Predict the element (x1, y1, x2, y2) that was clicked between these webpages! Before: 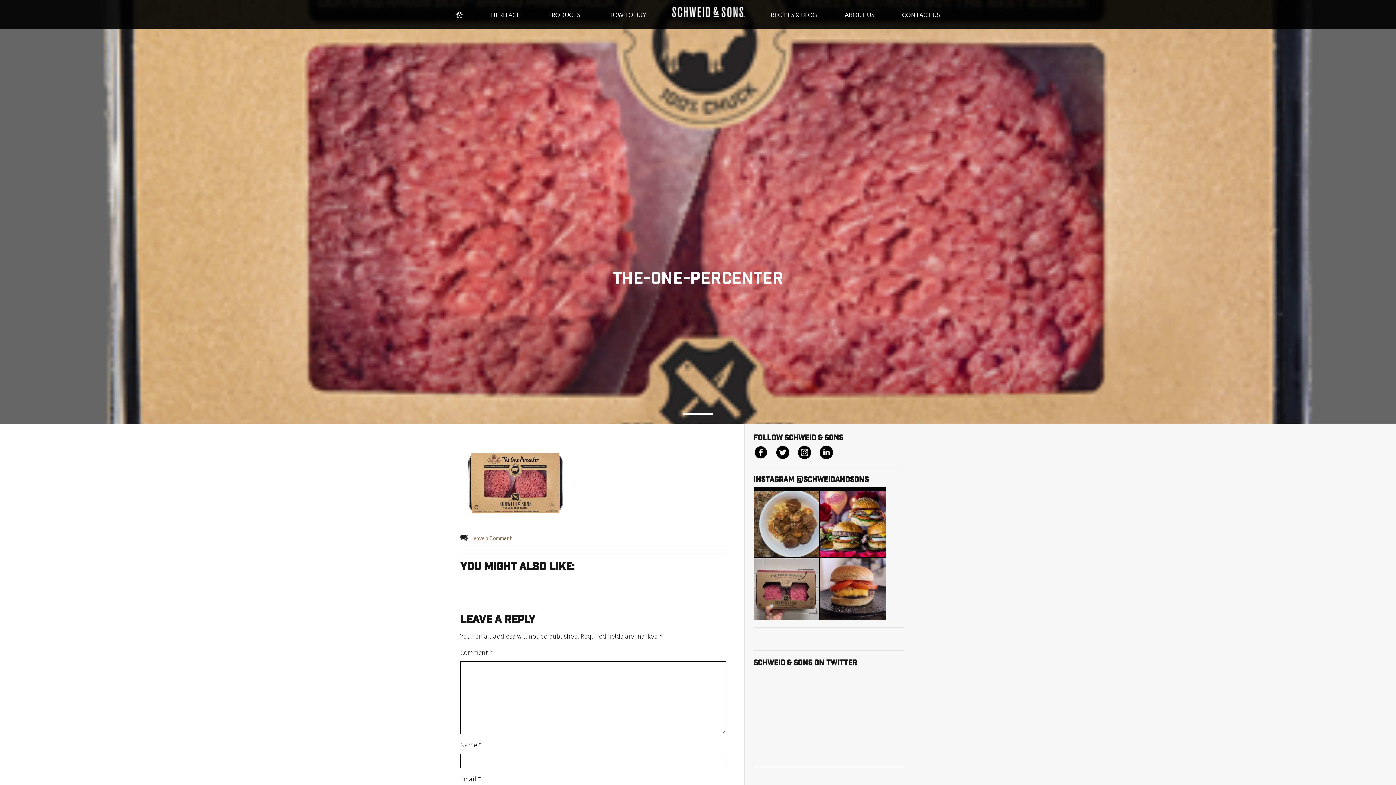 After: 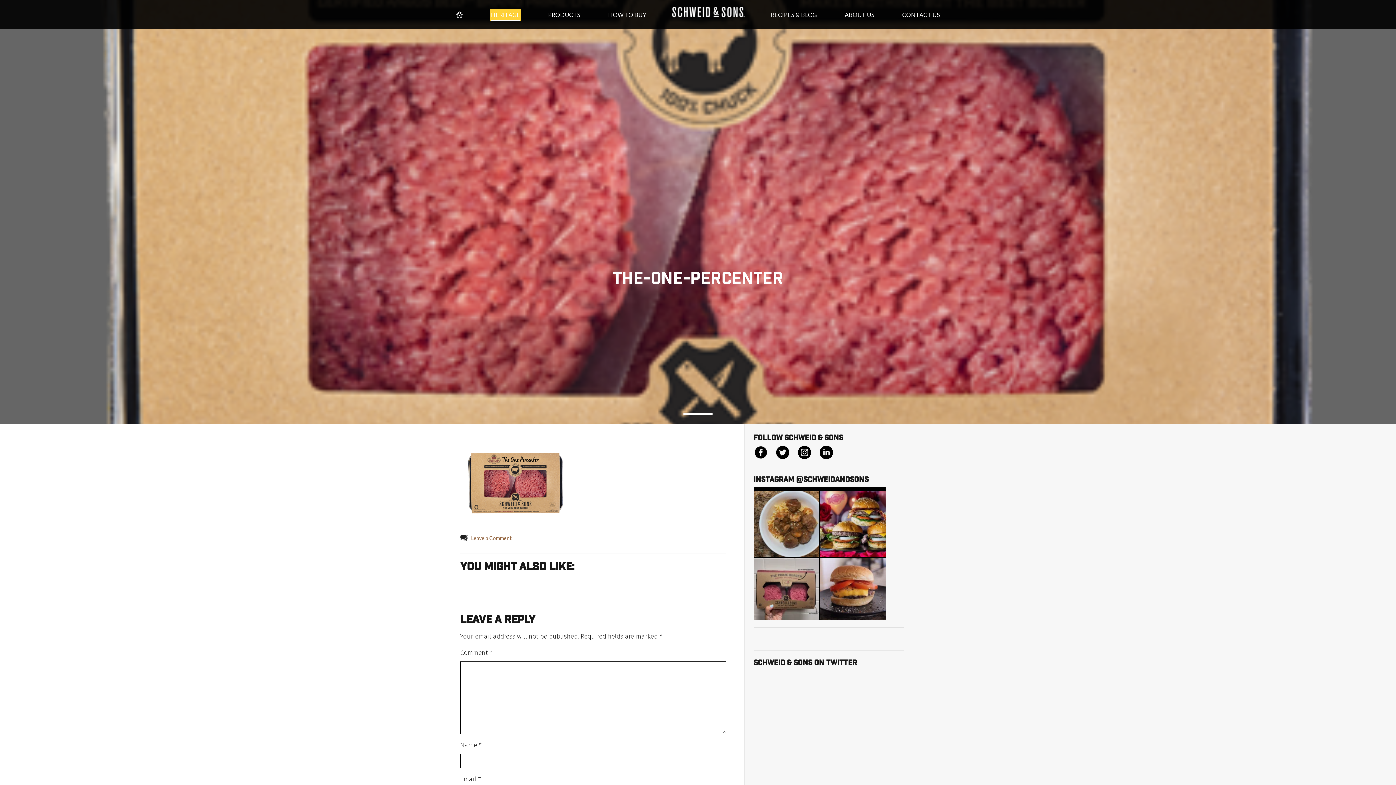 Action: bbox: (491, 9, 520, 19) label: HERITAGE